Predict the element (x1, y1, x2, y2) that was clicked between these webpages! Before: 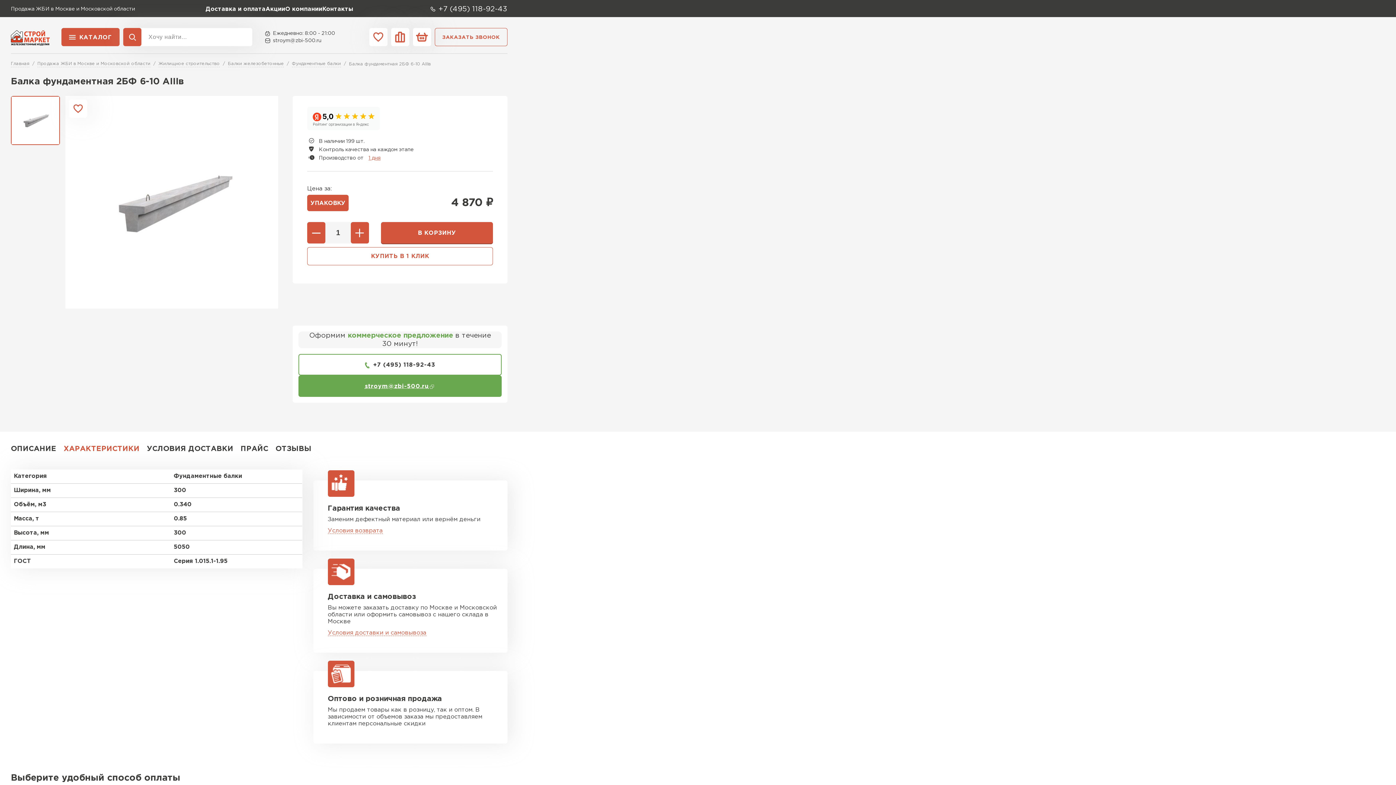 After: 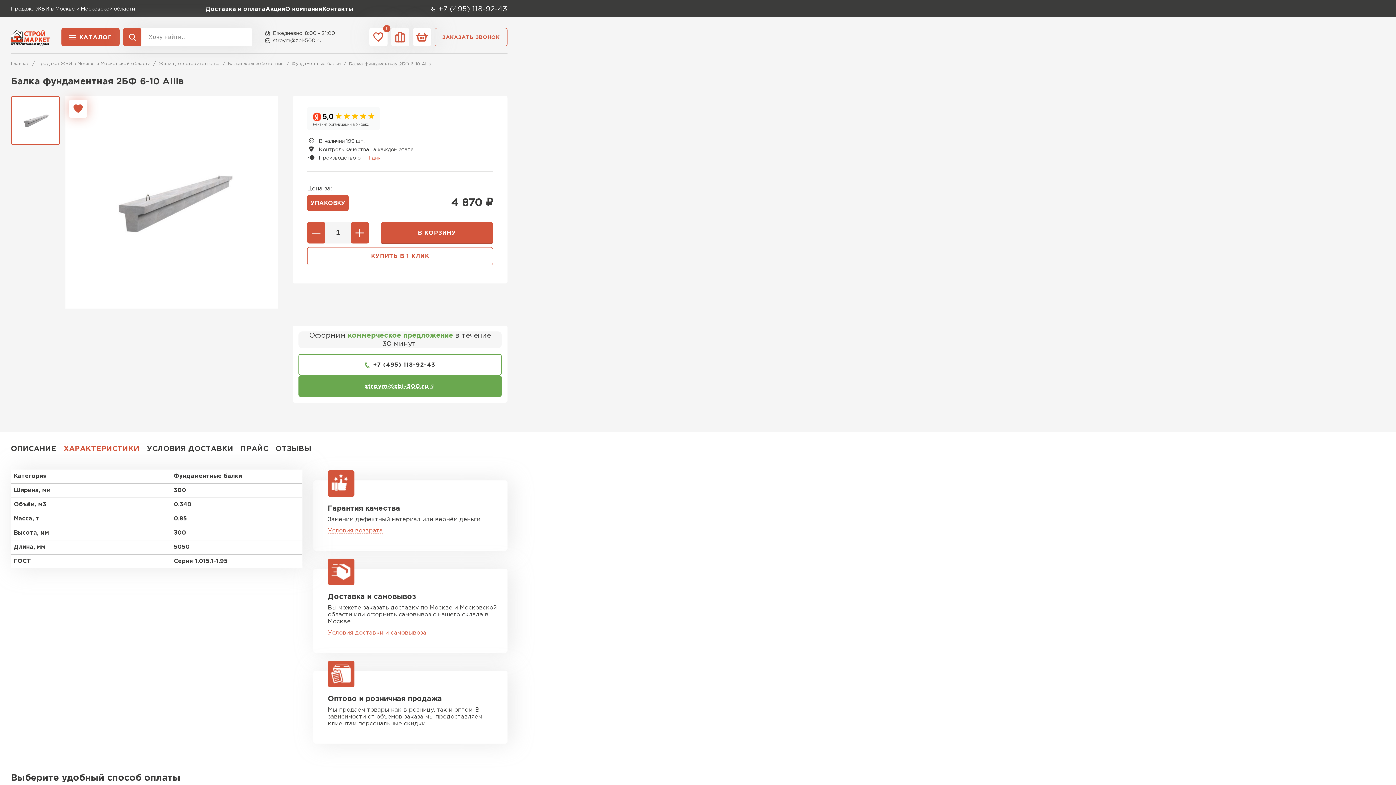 Action: bbox: (69, 99, 87, 117)